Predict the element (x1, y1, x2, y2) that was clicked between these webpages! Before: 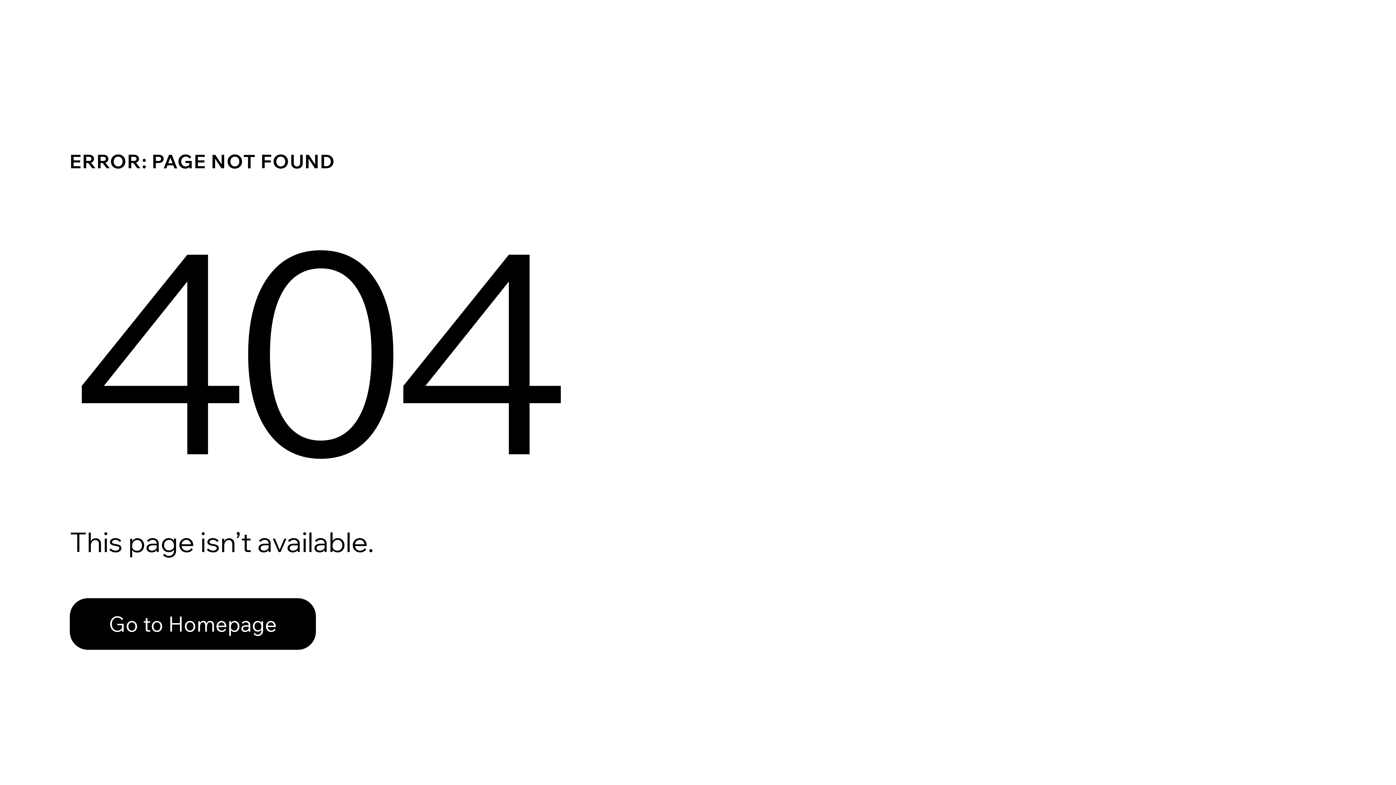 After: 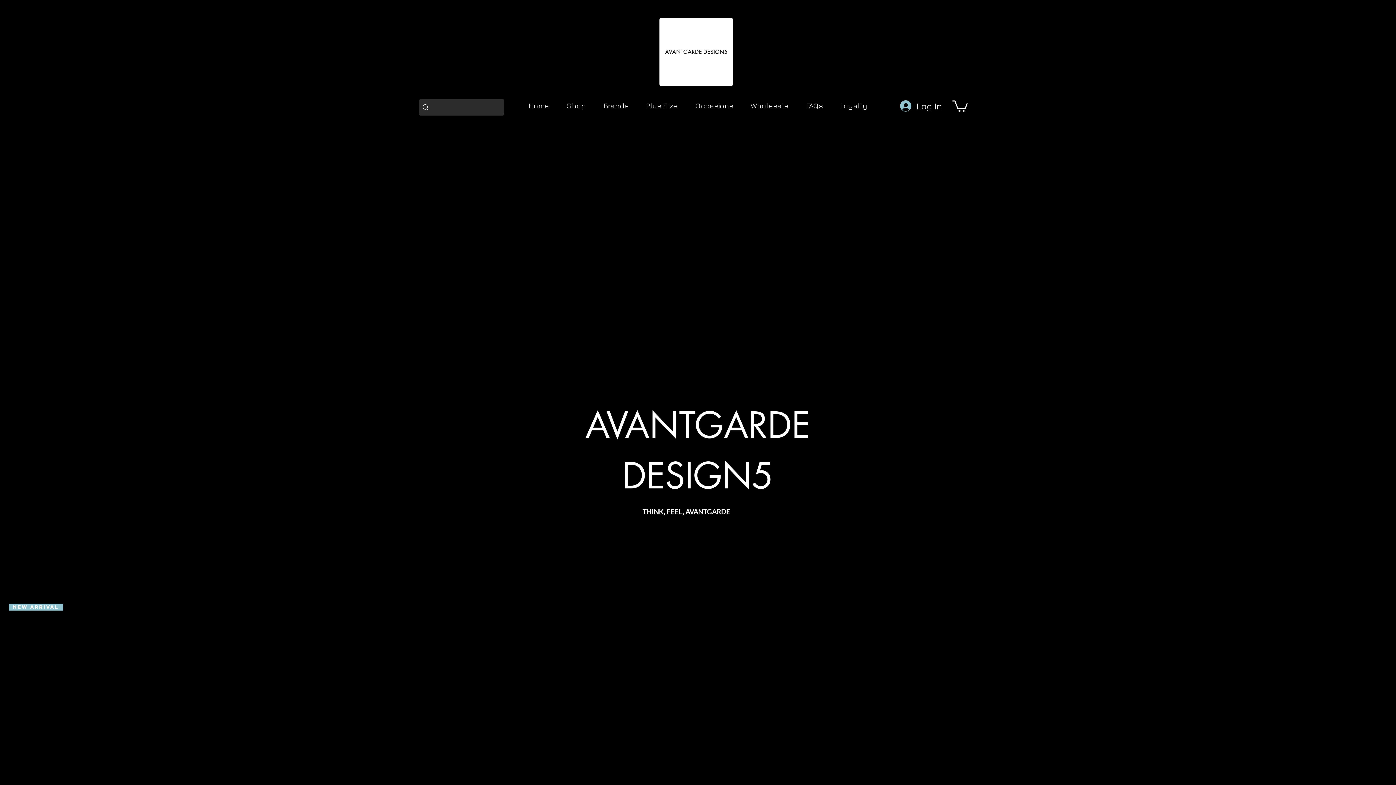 Action: label: Go to Homepage bbox: (69, 582, 768, 659)